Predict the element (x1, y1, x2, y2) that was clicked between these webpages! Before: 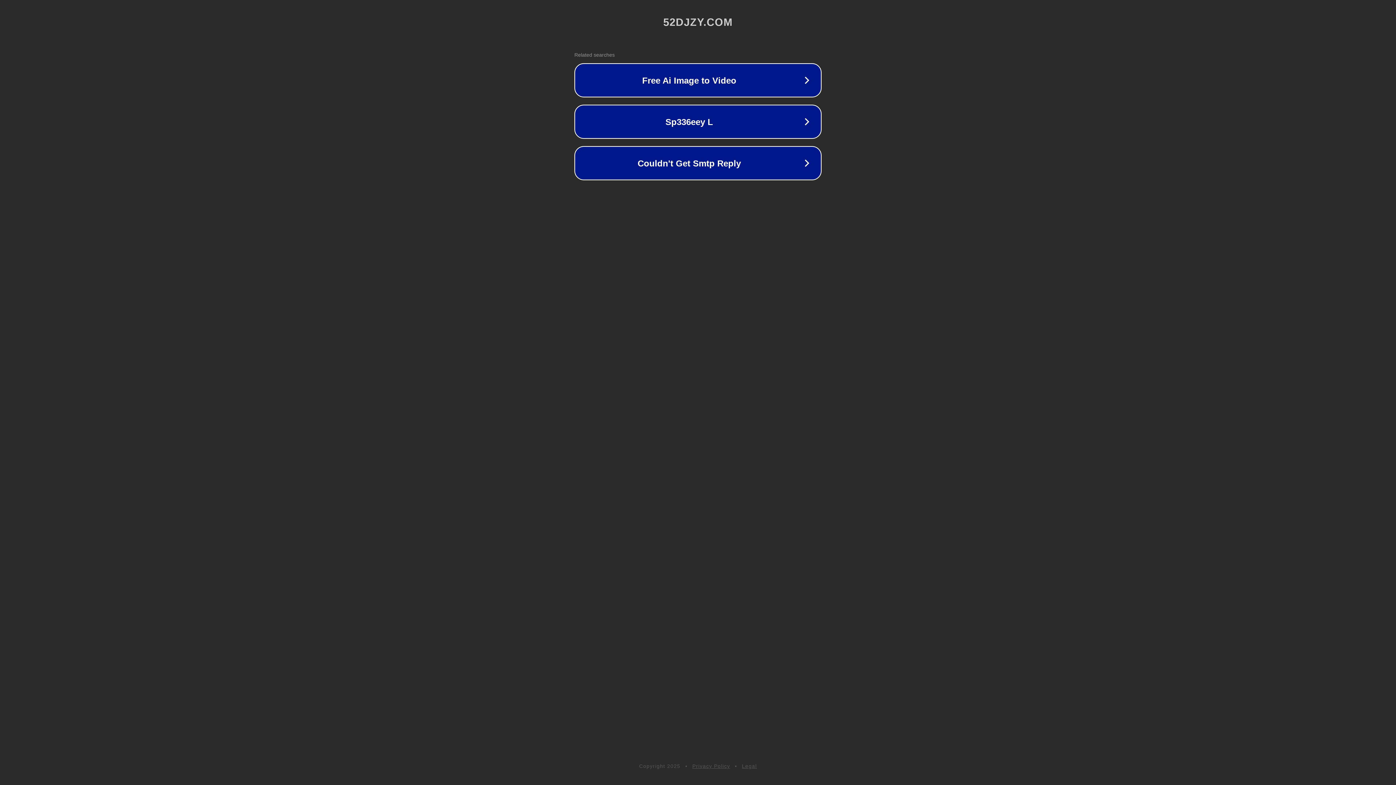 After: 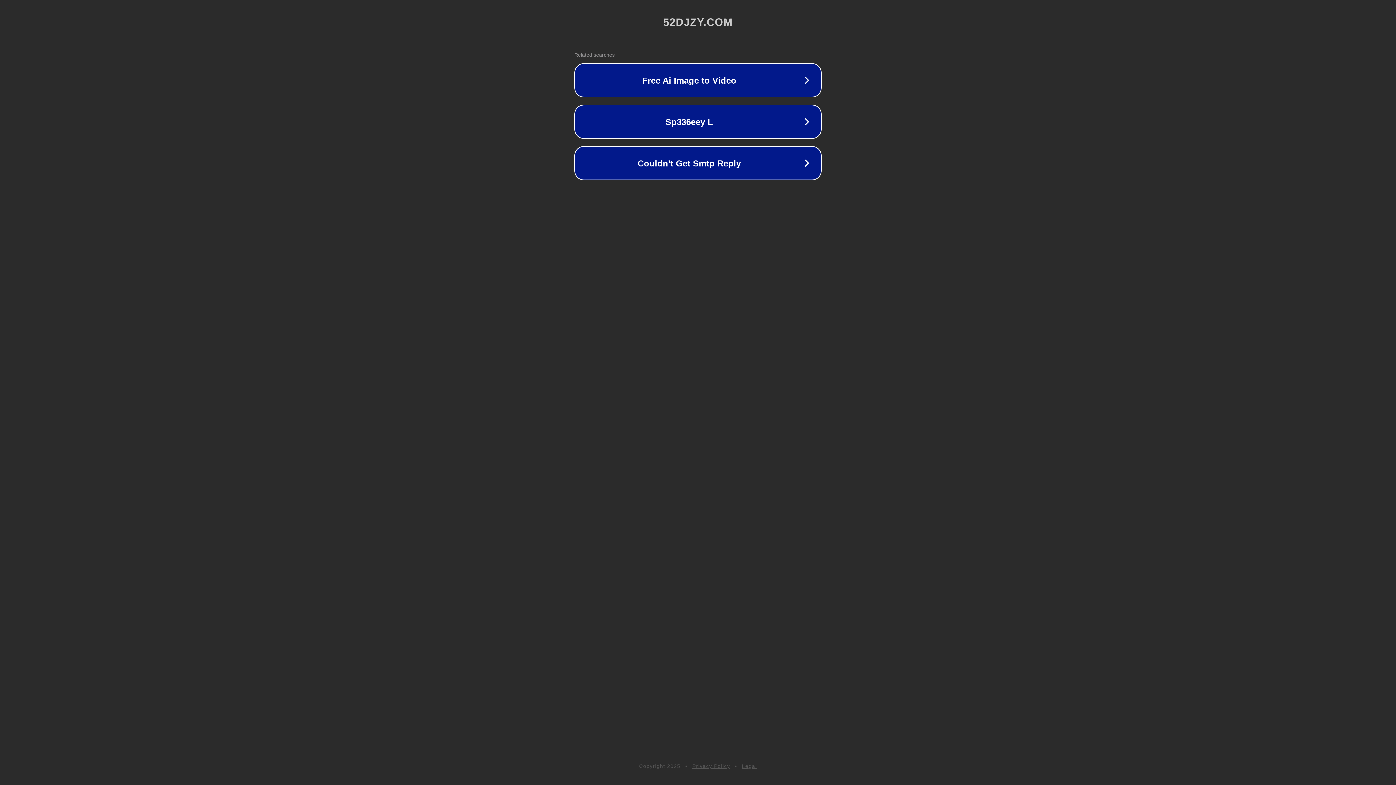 Action: label: Privacy Policy bbox: (692, 763, 730, 769)